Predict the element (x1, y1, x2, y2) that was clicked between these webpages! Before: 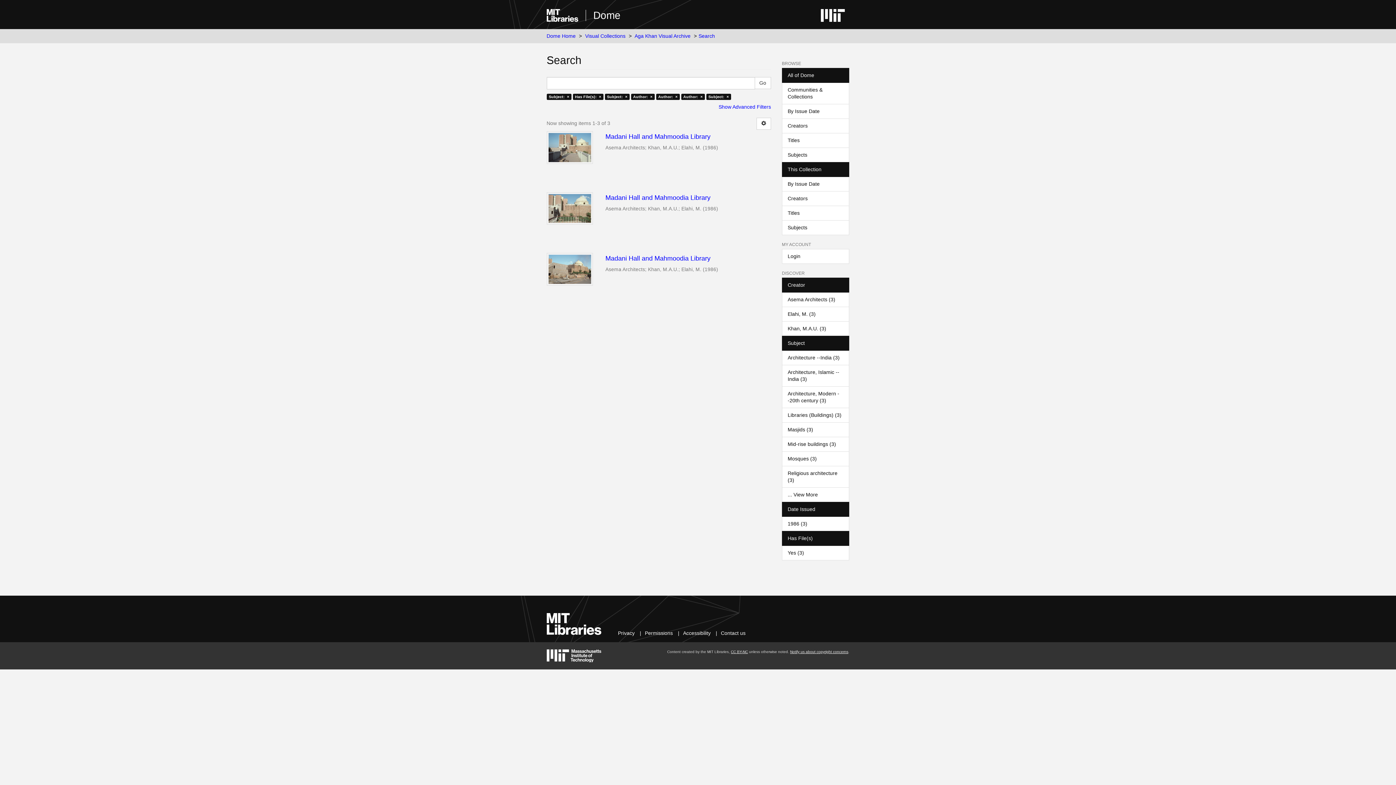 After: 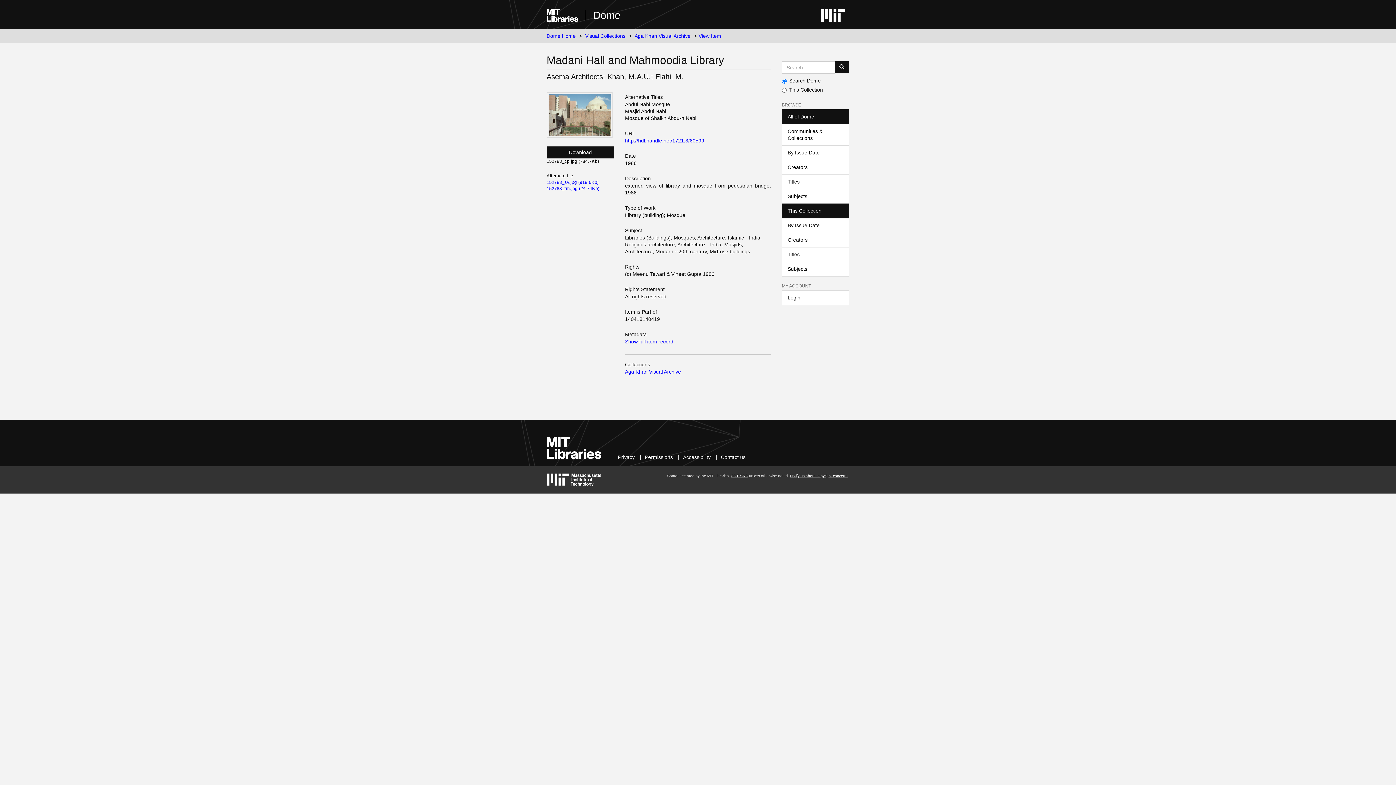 Action: bbox: (605, 194, 771, 201) label: Madani Hall and Mahmoodia Library 